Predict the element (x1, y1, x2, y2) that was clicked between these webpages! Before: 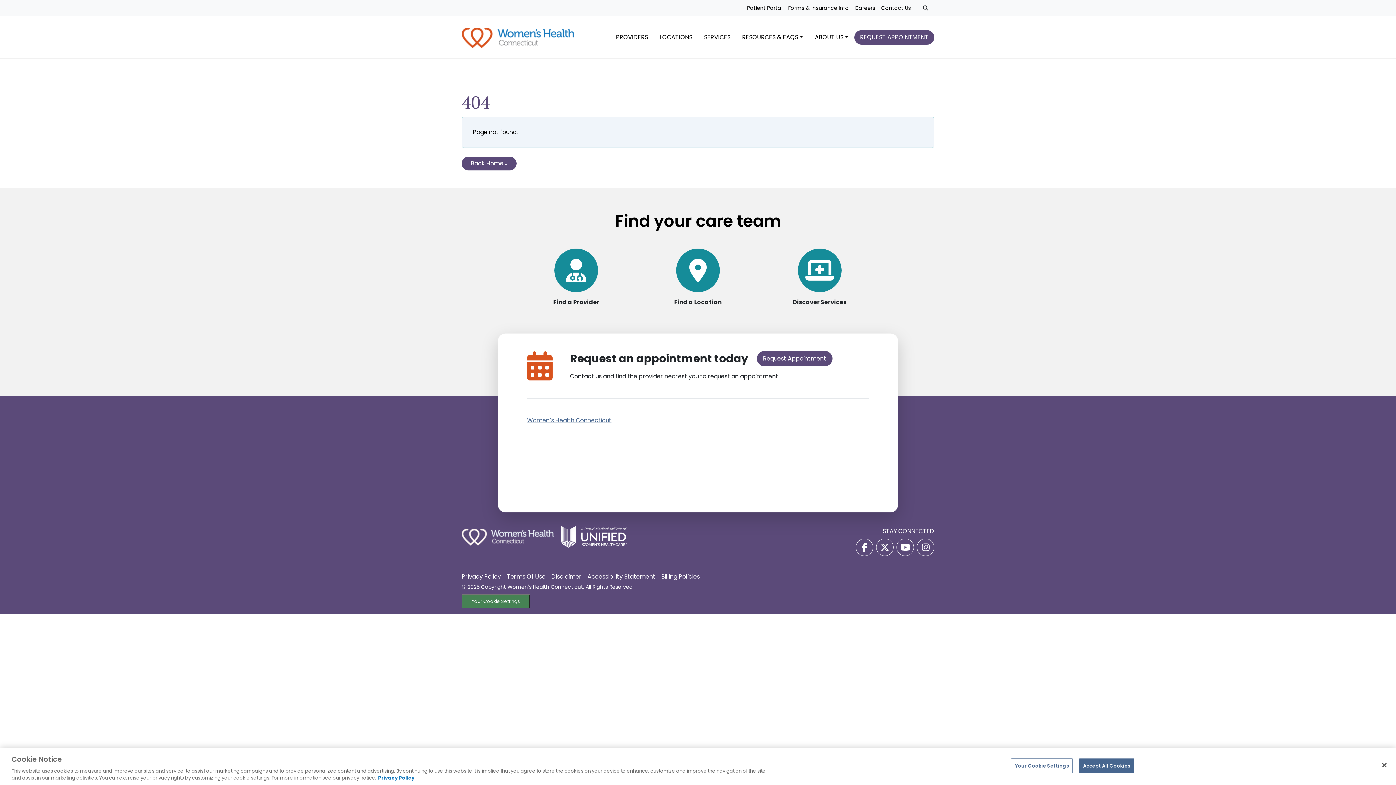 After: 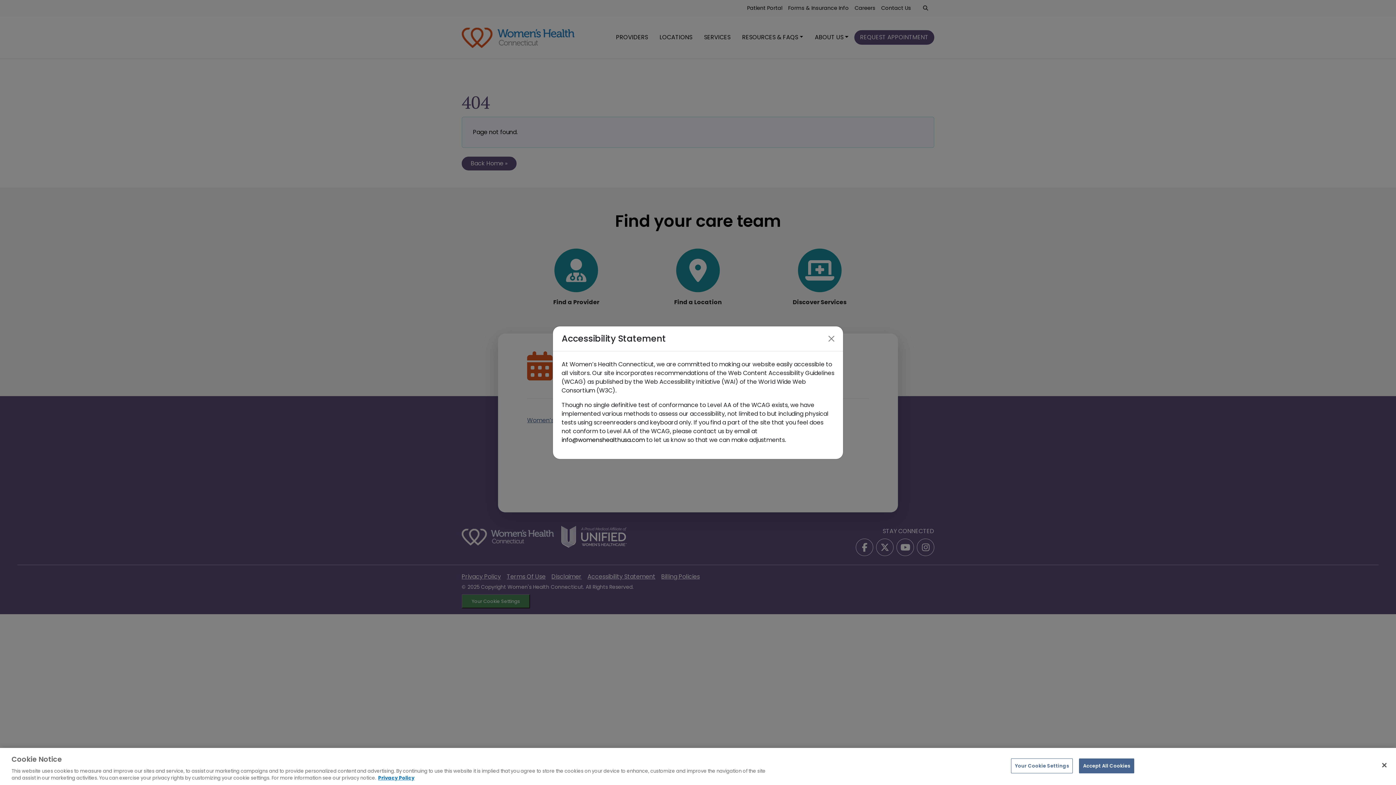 Action: bbox: (584, 571, 658, 582) label: Accessibility Statement